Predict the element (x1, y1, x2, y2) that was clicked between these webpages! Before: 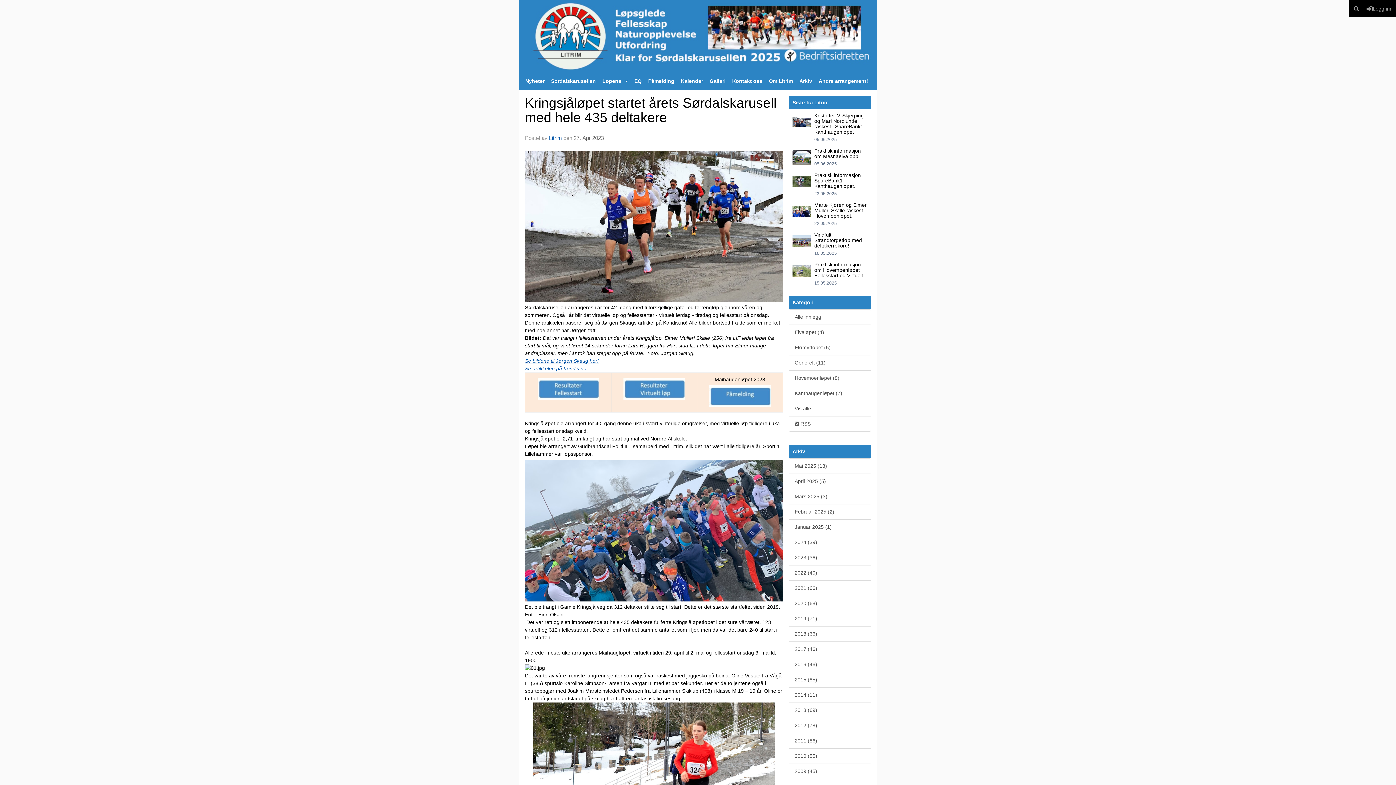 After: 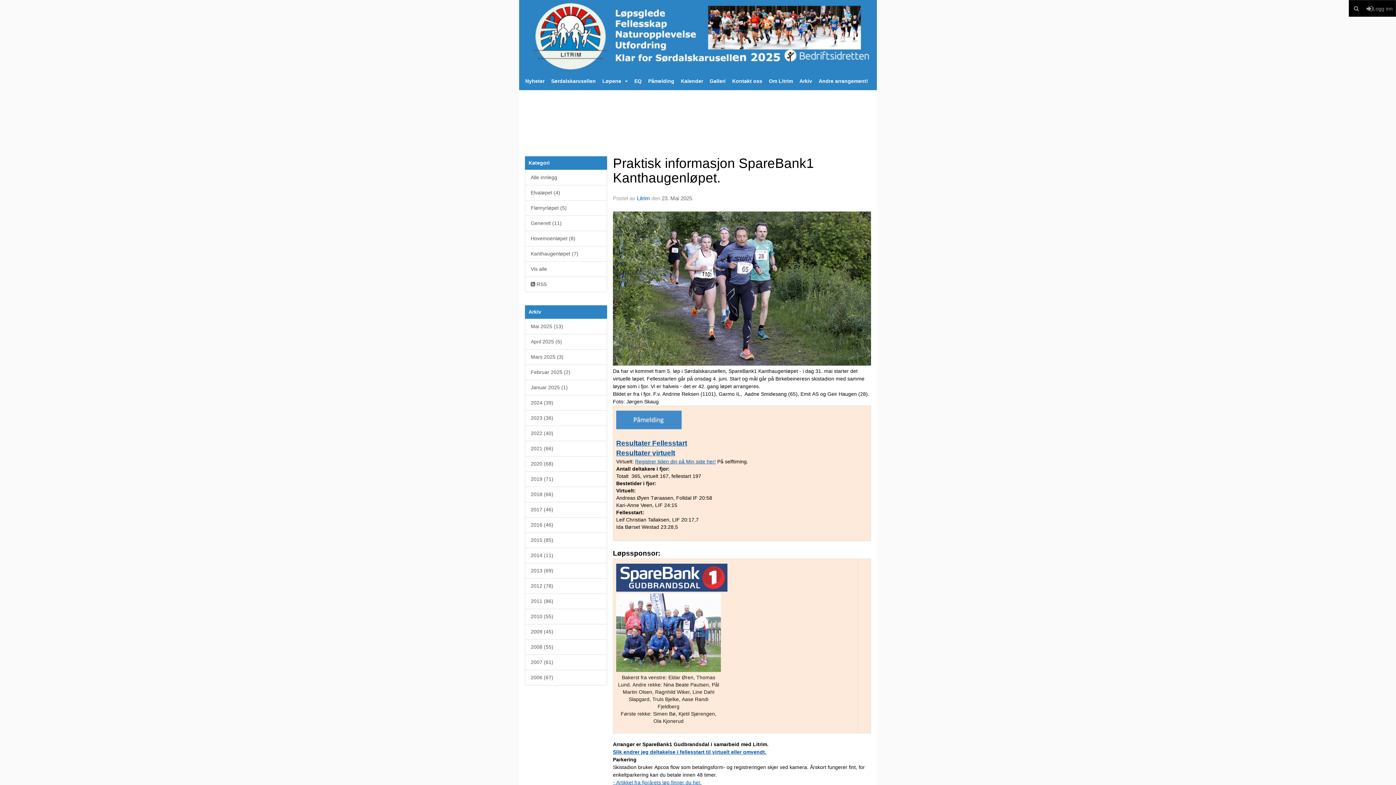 Action: bbox: (789, 458, 871, 474) label: Mai 2025 (13)